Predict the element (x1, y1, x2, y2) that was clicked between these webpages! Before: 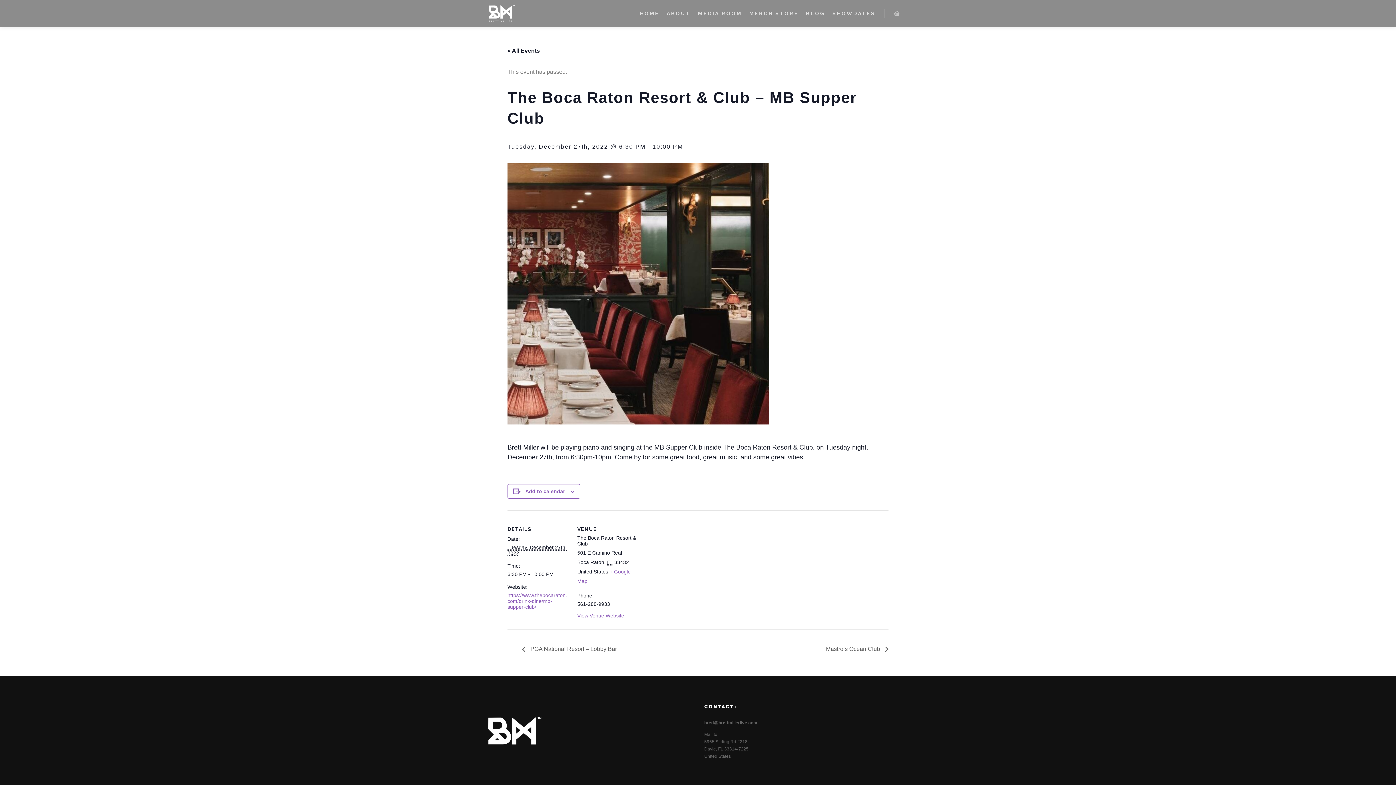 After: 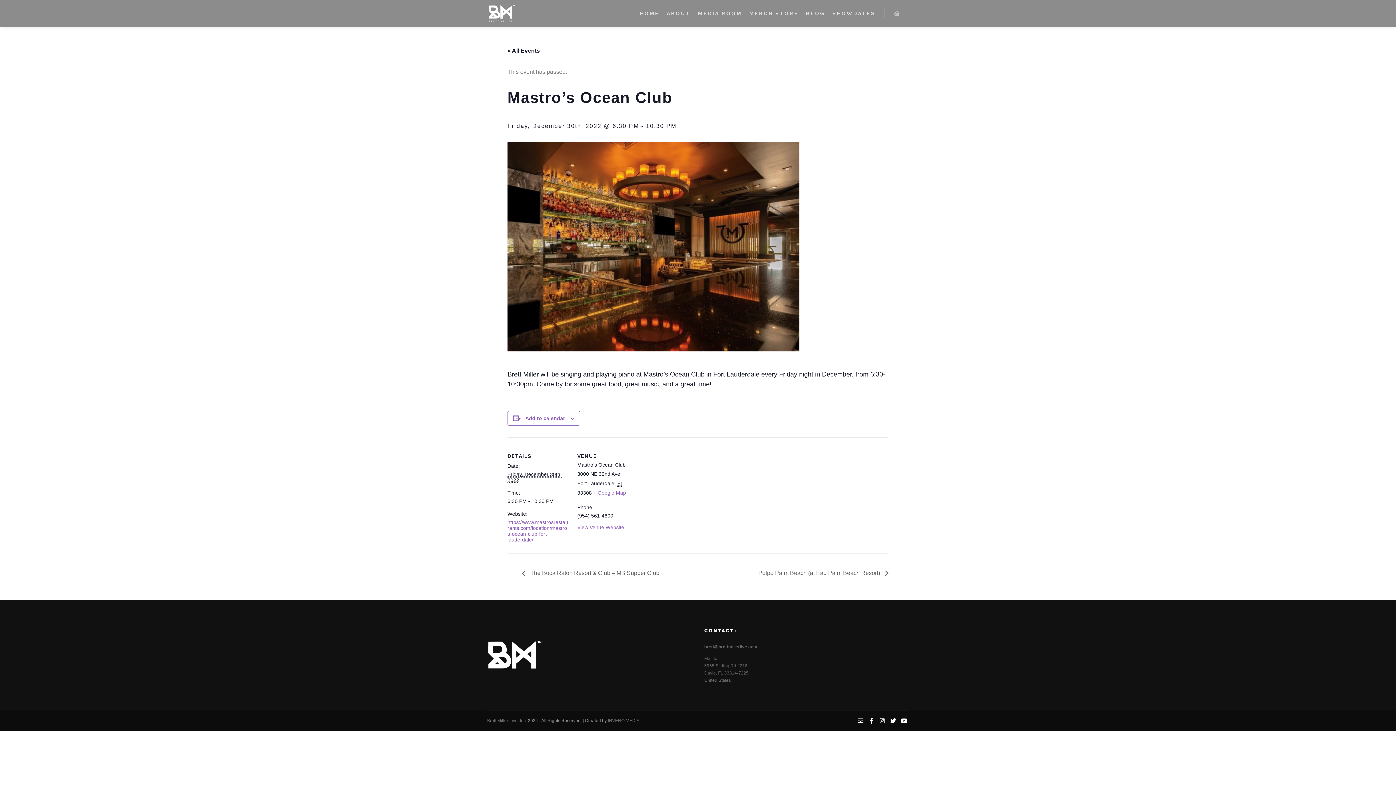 Action: bbox: (822, 646, 888, 652) label: Mastro’s Ocean Club 